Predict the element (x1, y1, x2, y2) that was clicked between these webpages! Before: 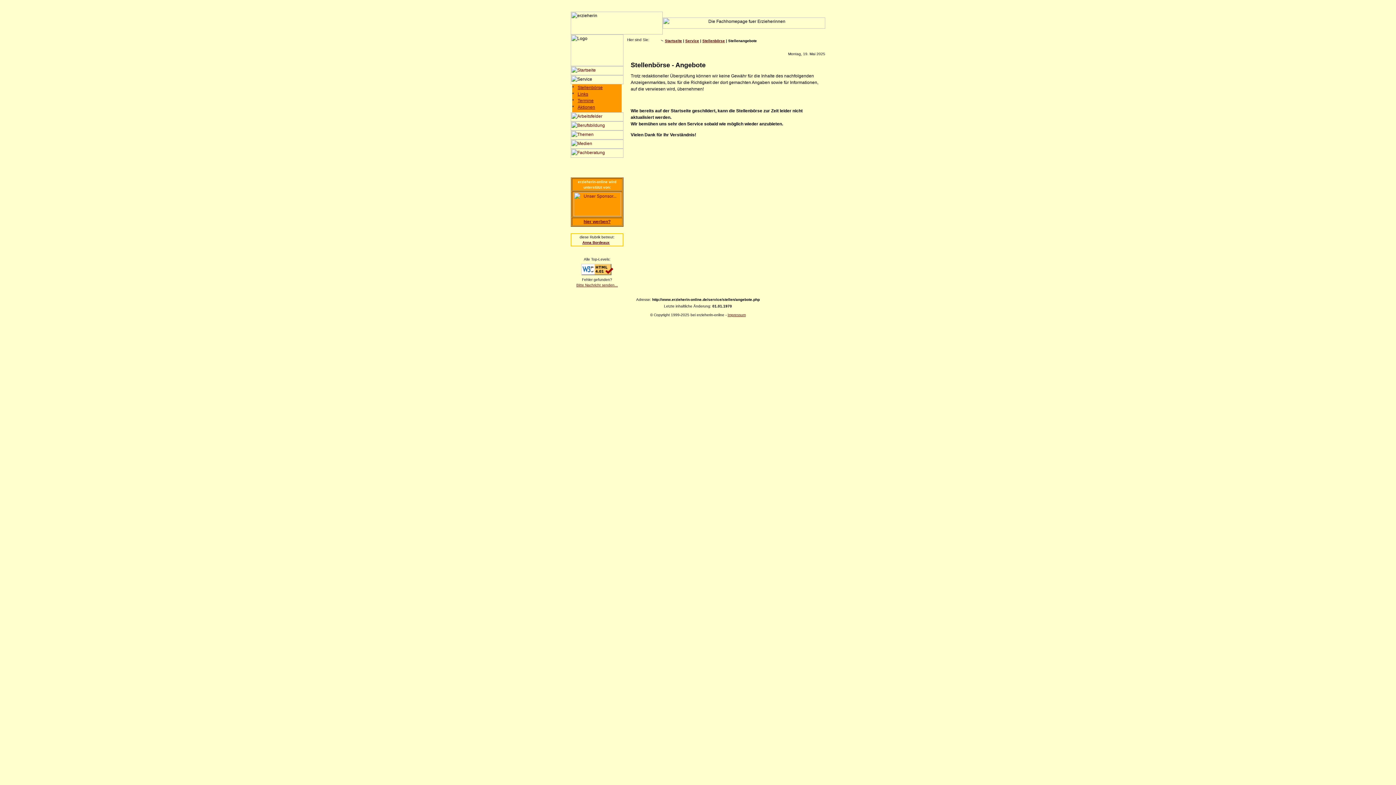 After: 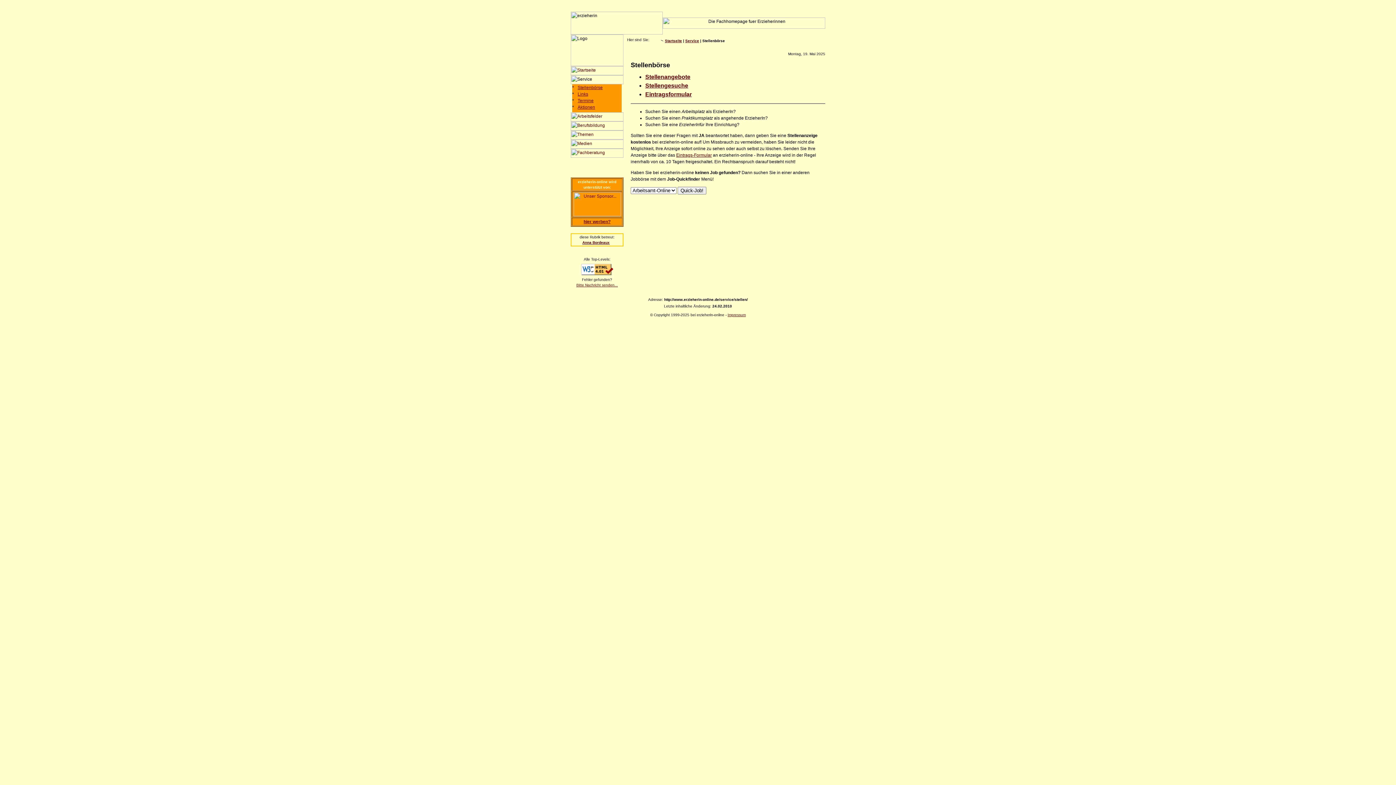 Action: bbox: (577, 85, 602, 90) label: Stellenbörse